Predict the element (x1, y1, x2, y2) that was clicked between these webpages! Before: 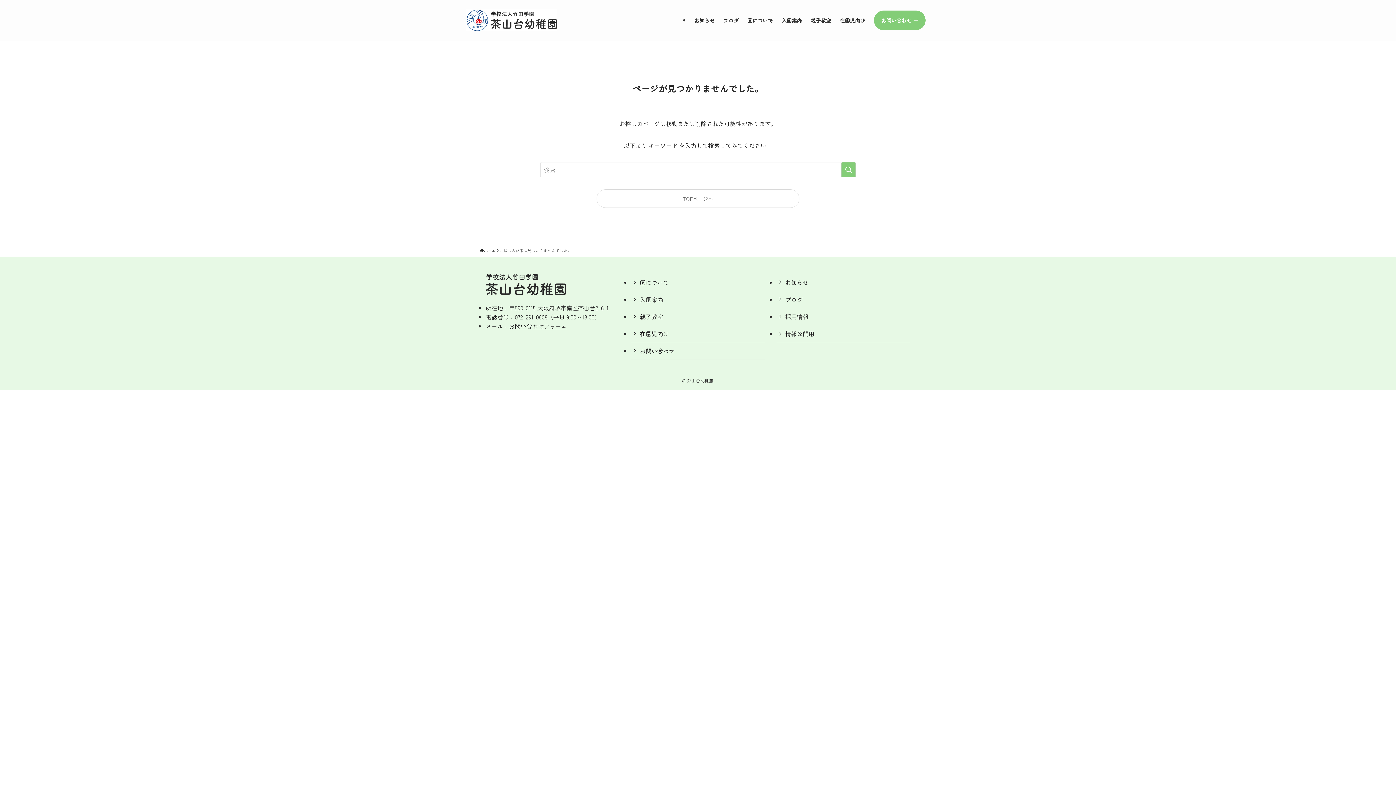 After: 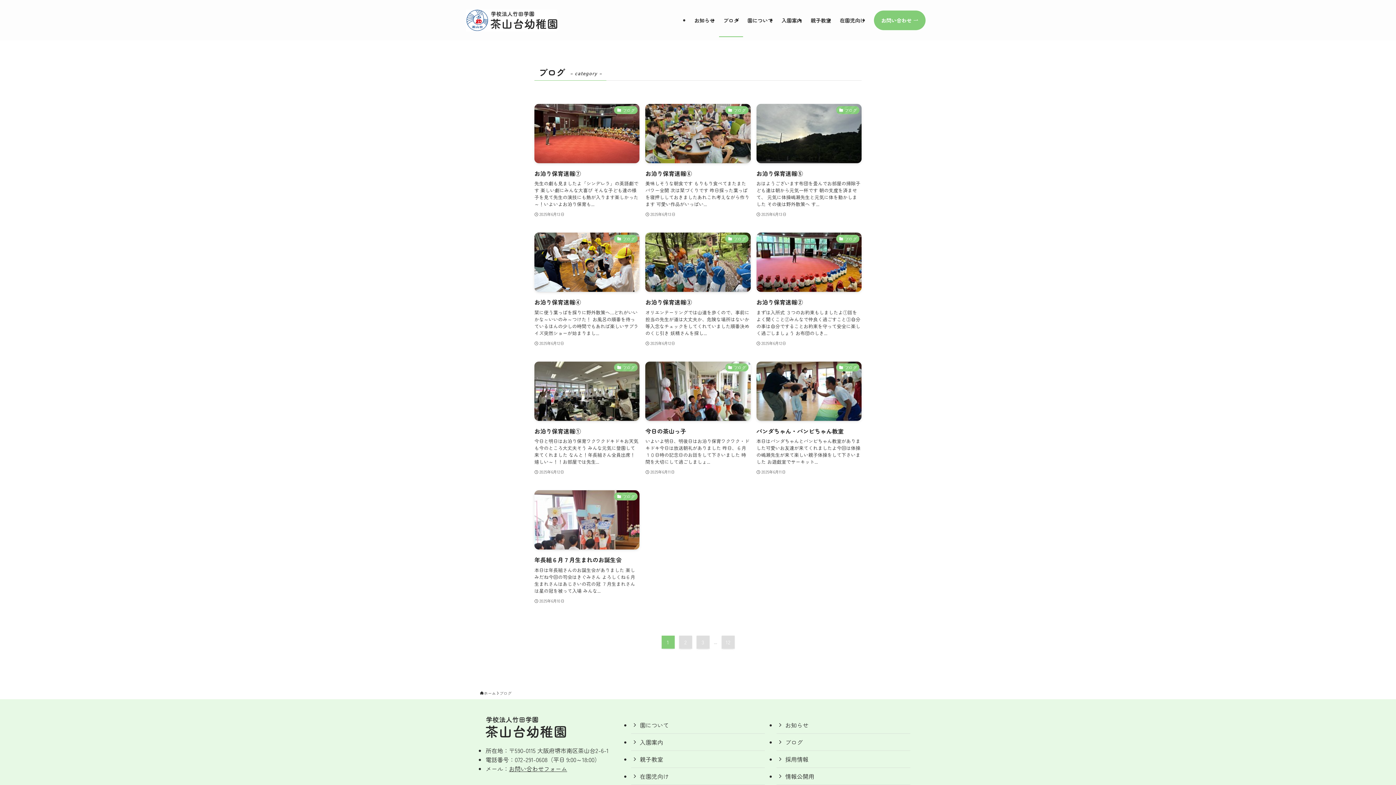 Action: label: ブログ bbox: (719, 3, 743, 37)